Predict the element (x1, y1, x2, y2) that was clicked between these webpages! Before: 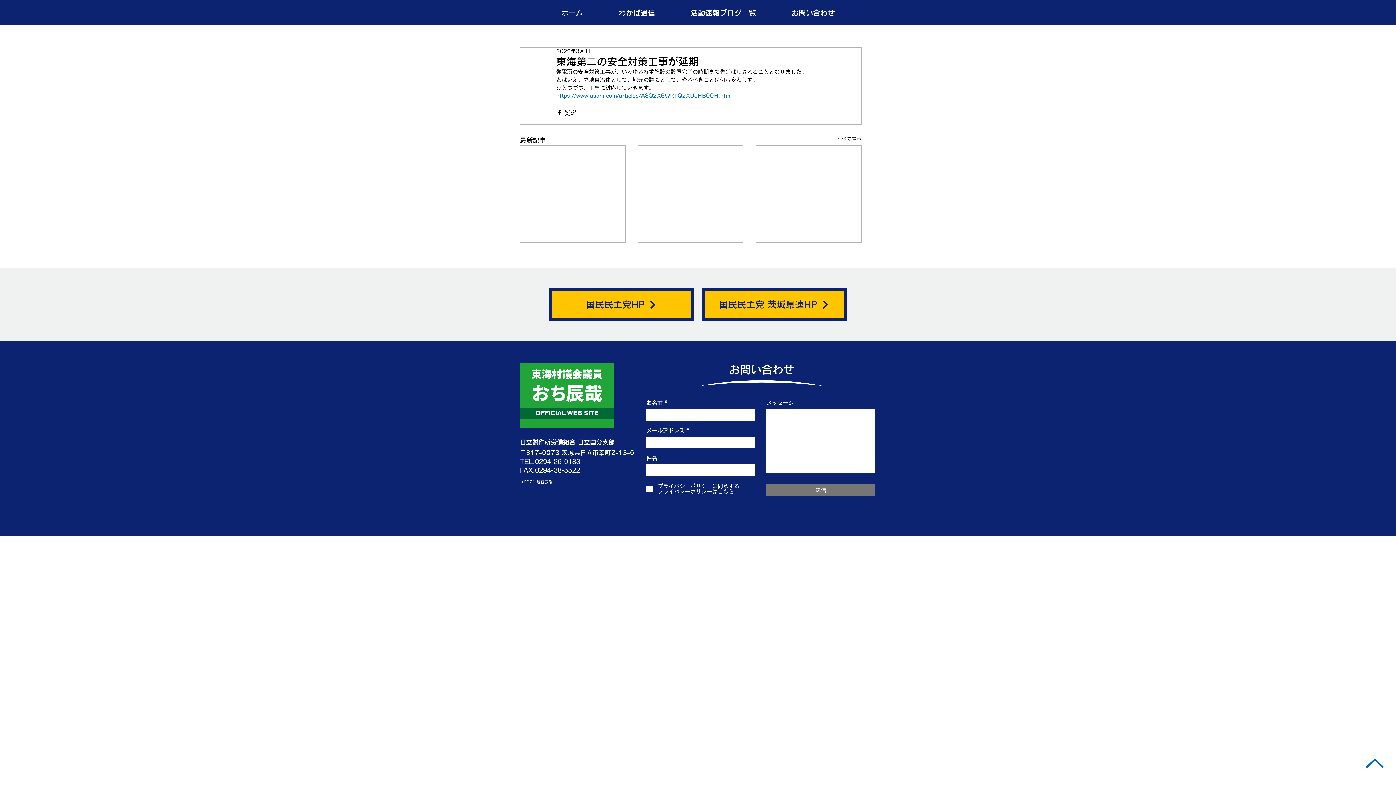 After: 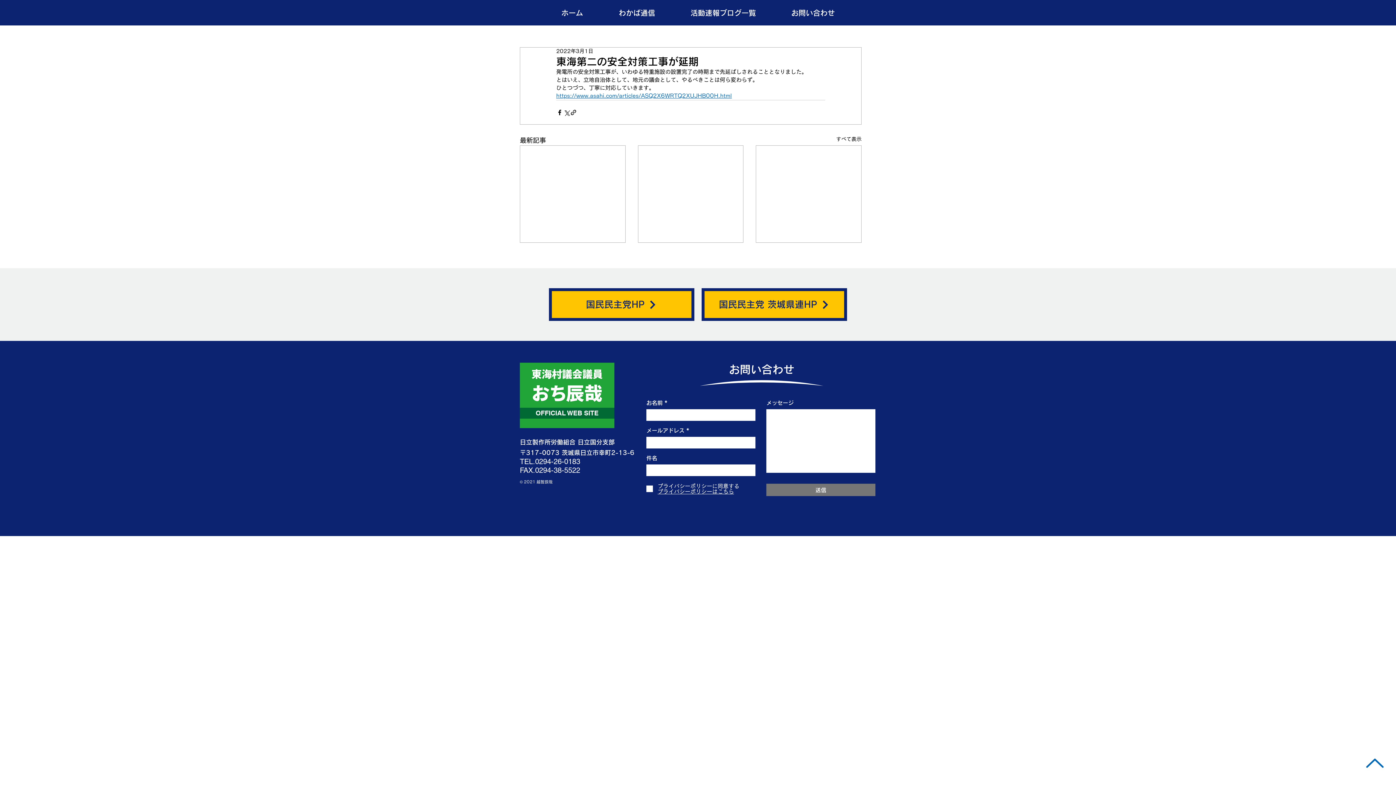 Action: label: https://www.asahi.com/articles/ASQ2X6WRTQ2XUJHB00H.html bbox: (556, 93, 732, 98)